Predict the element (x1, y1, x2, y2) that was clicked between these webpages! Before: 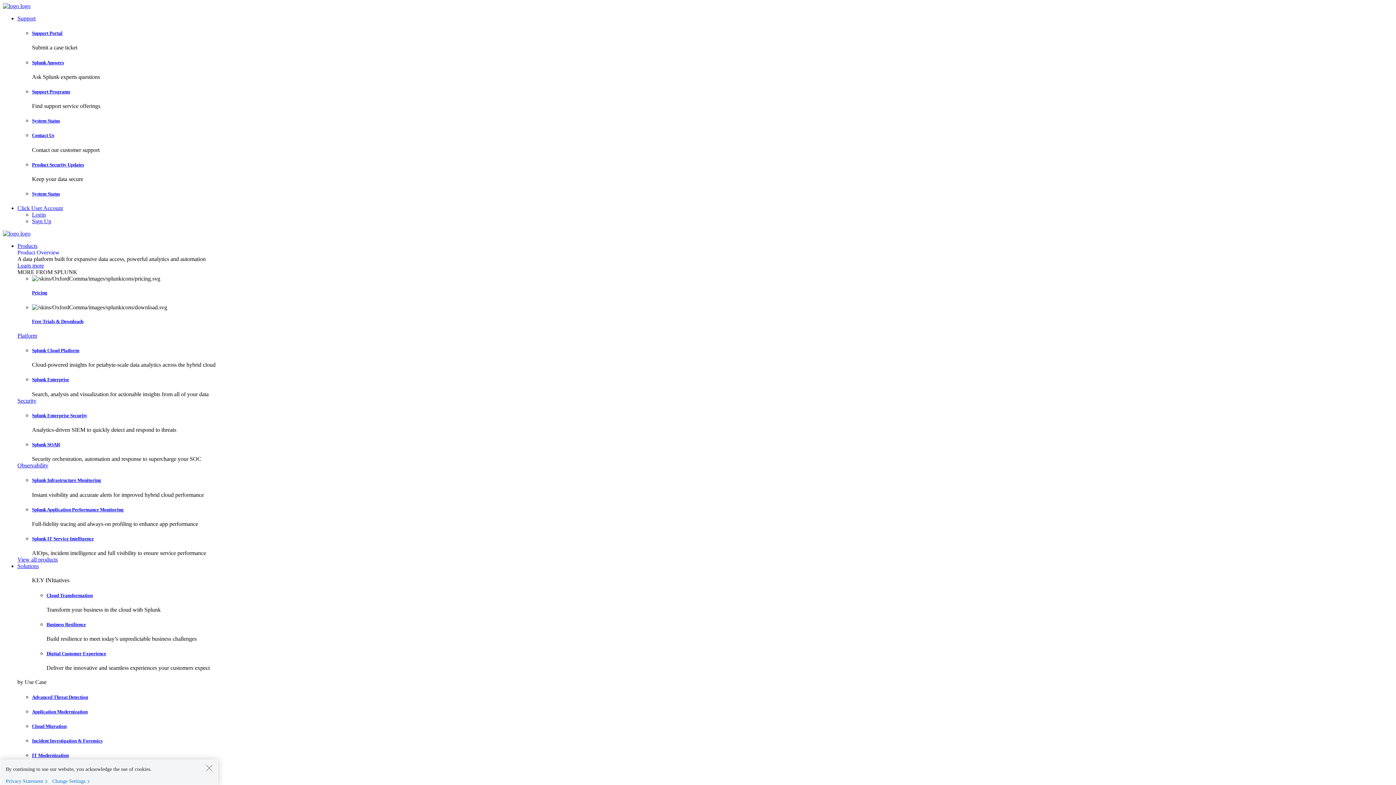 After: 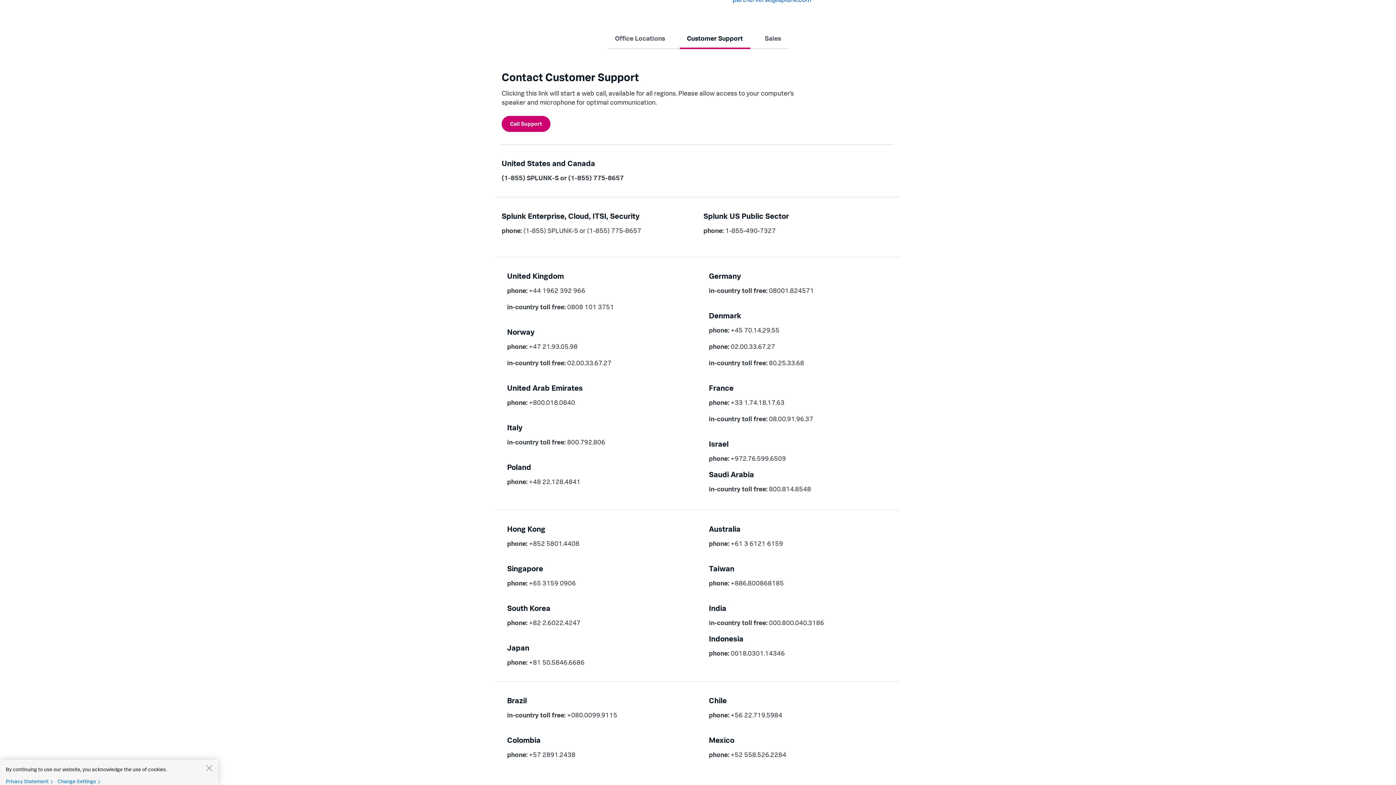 Action: bbox: (32, 132, 54, 138) label: Contact Us